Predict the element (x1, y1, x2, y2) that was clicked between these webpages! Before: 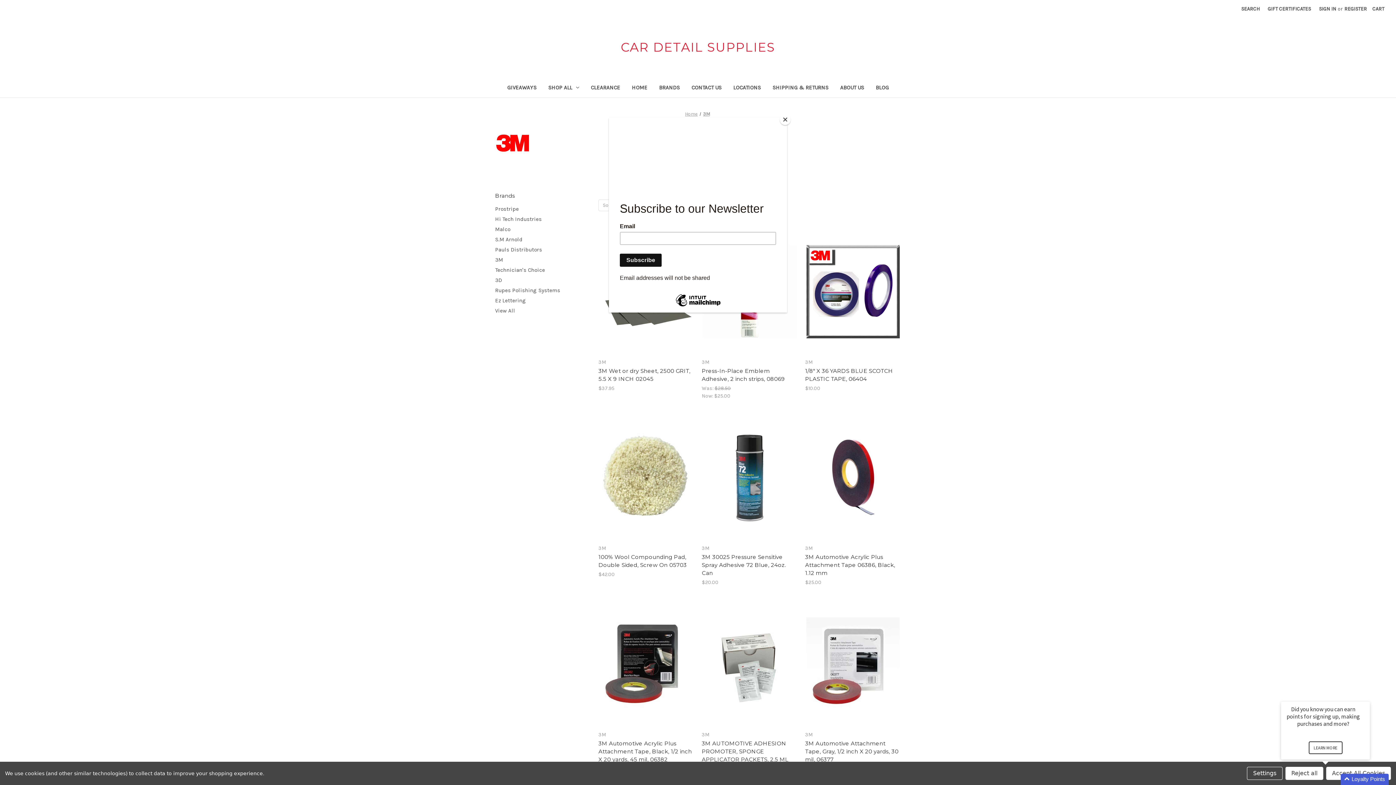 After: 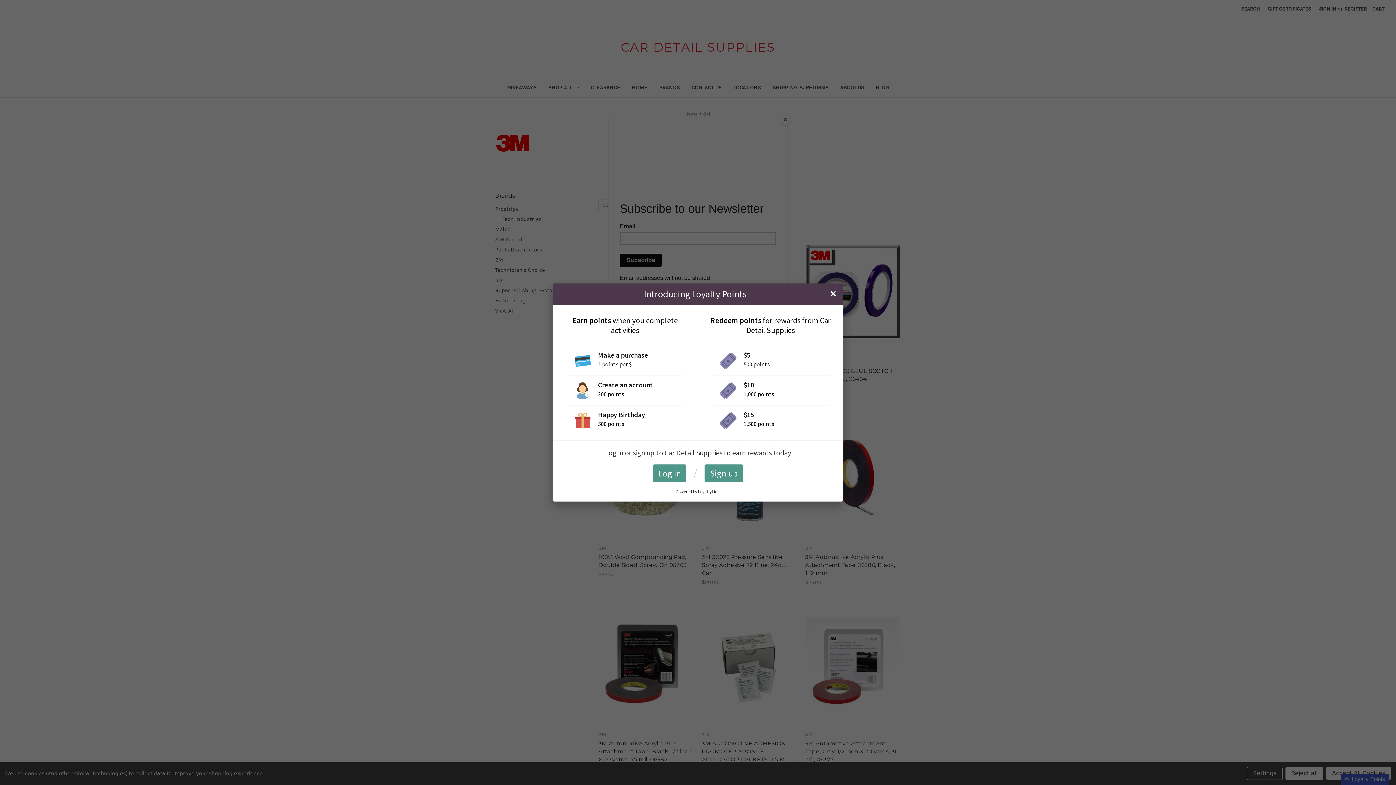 Action: bbox: (1308, 741, 1342, 754) label: LEARN MORE